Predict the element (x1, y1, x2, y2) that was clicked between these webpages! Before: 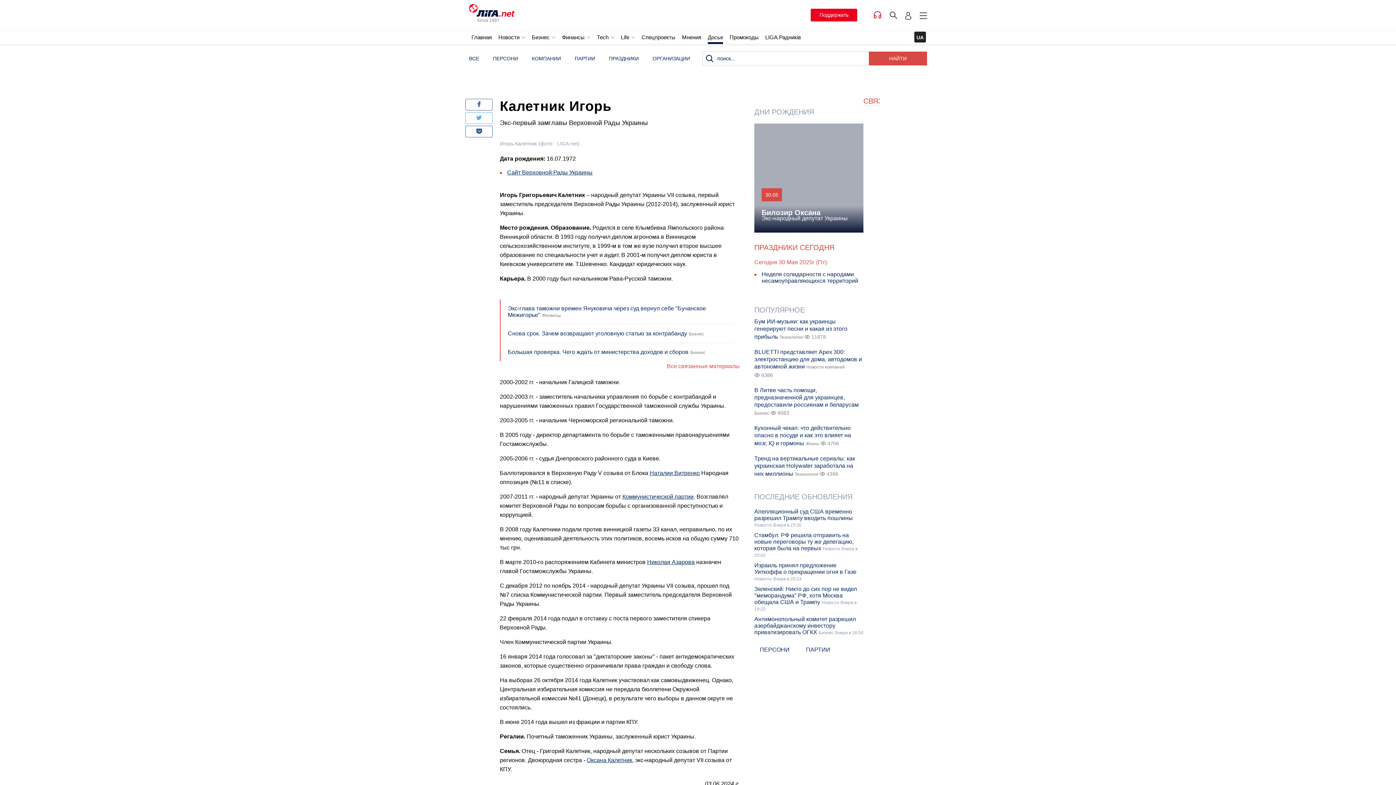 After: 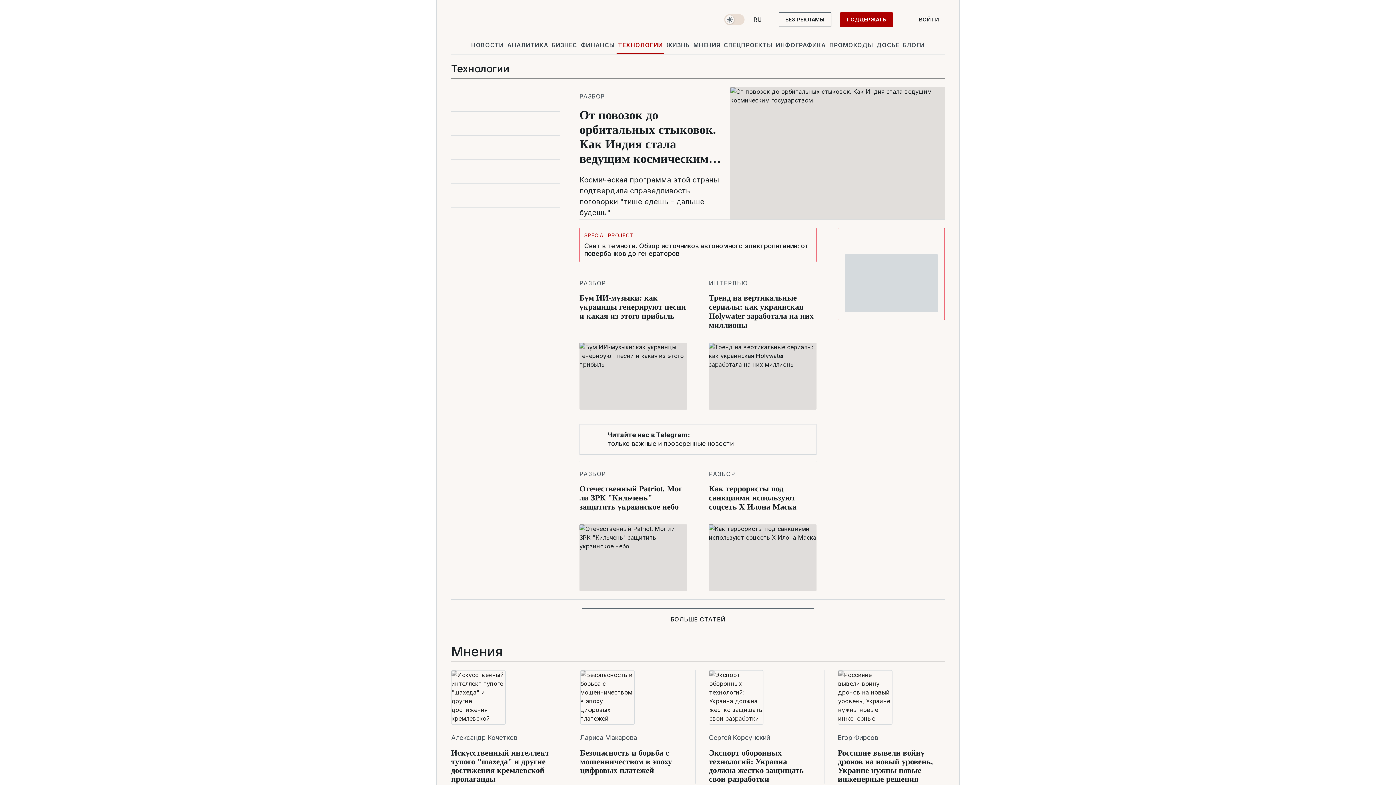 Action: label: Тесh bbox: (597, 34, 608, 40)